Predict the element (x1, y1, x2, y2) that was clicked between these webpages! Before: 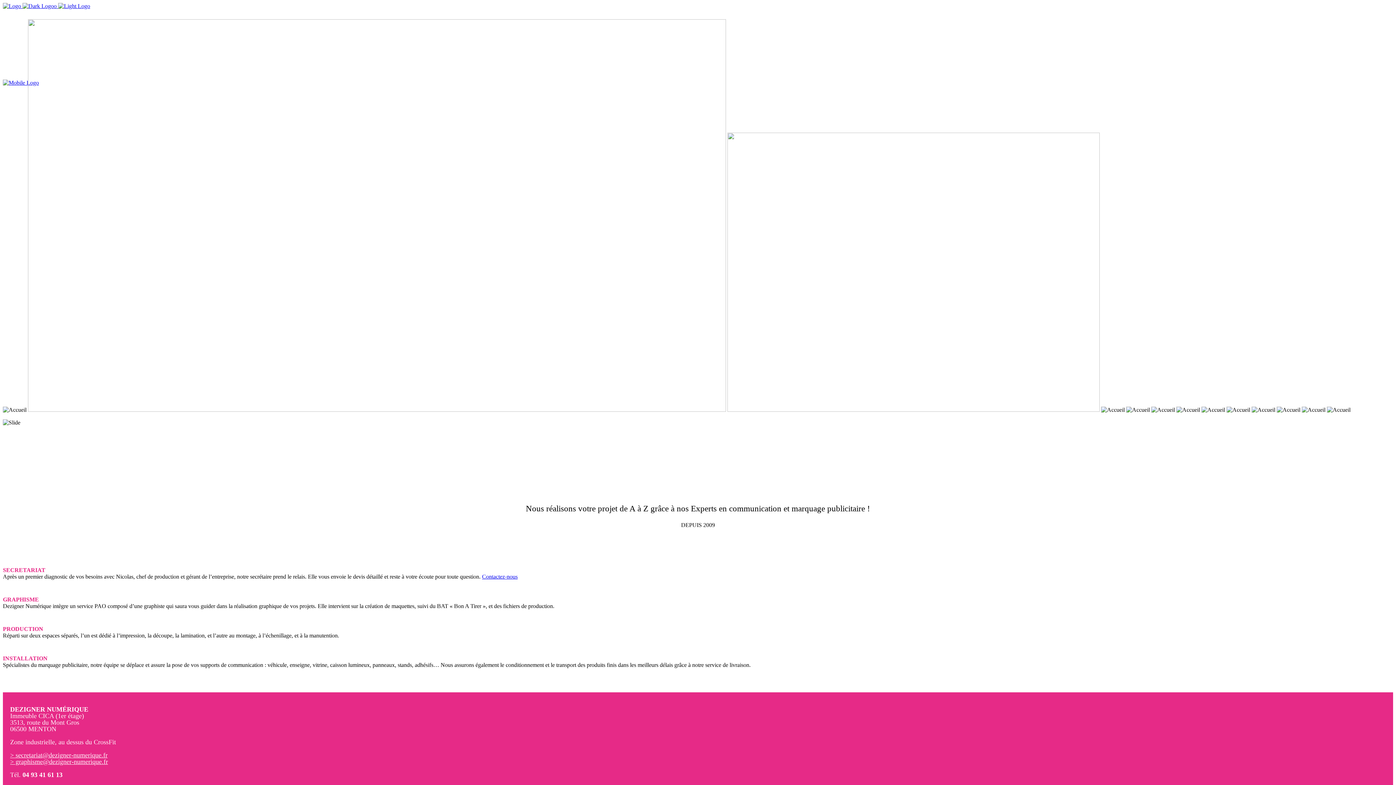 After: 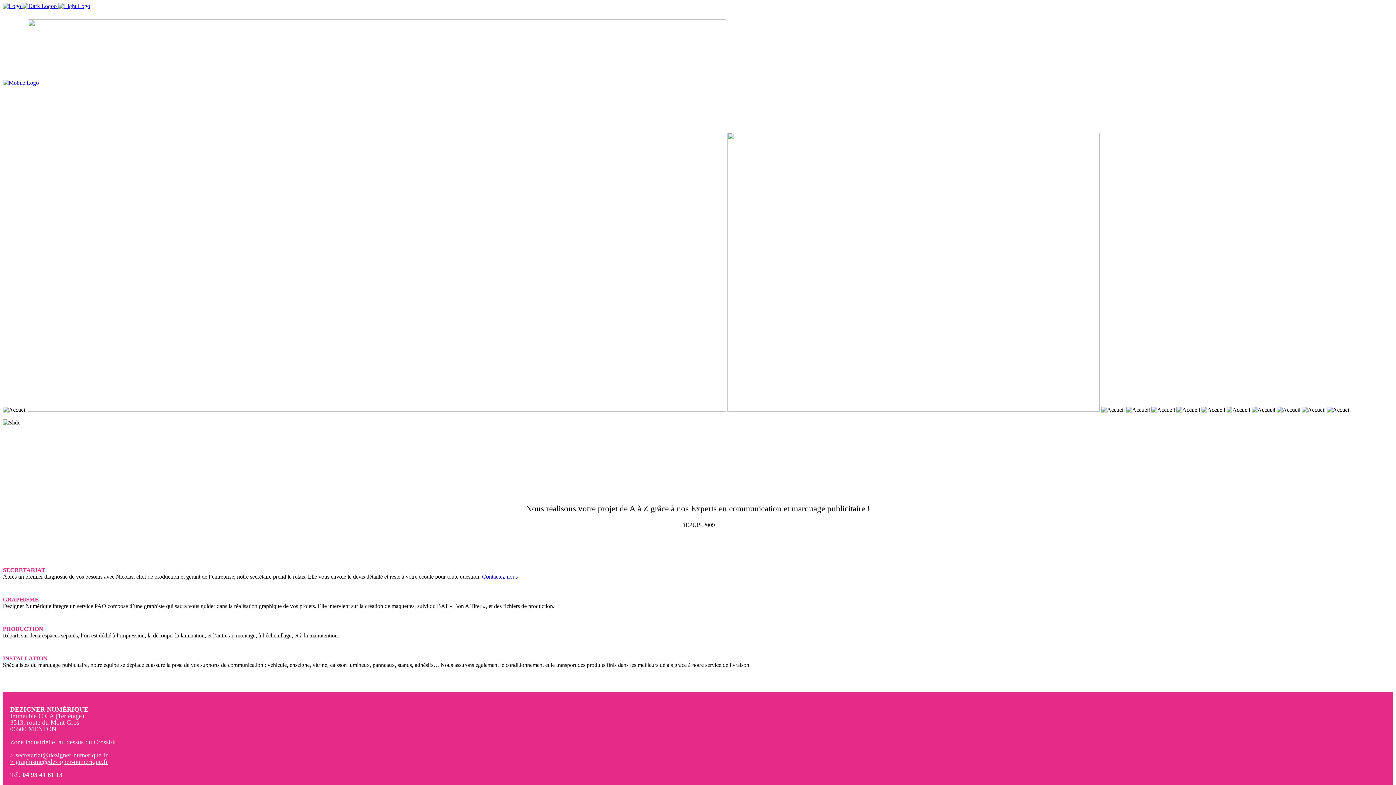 Action: label: > secretariat@dezigner-numerique.fr
 bbox: (10, 752, 107, 759)